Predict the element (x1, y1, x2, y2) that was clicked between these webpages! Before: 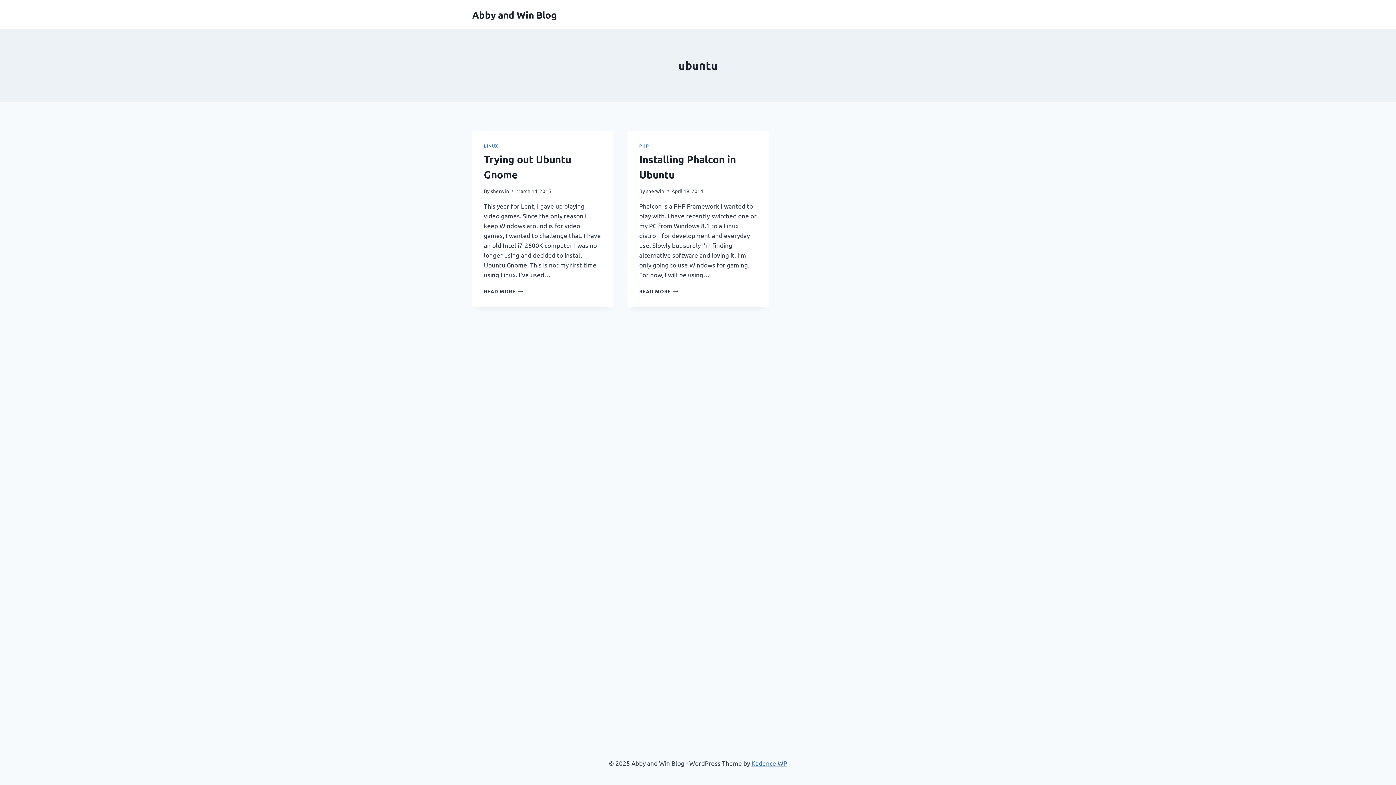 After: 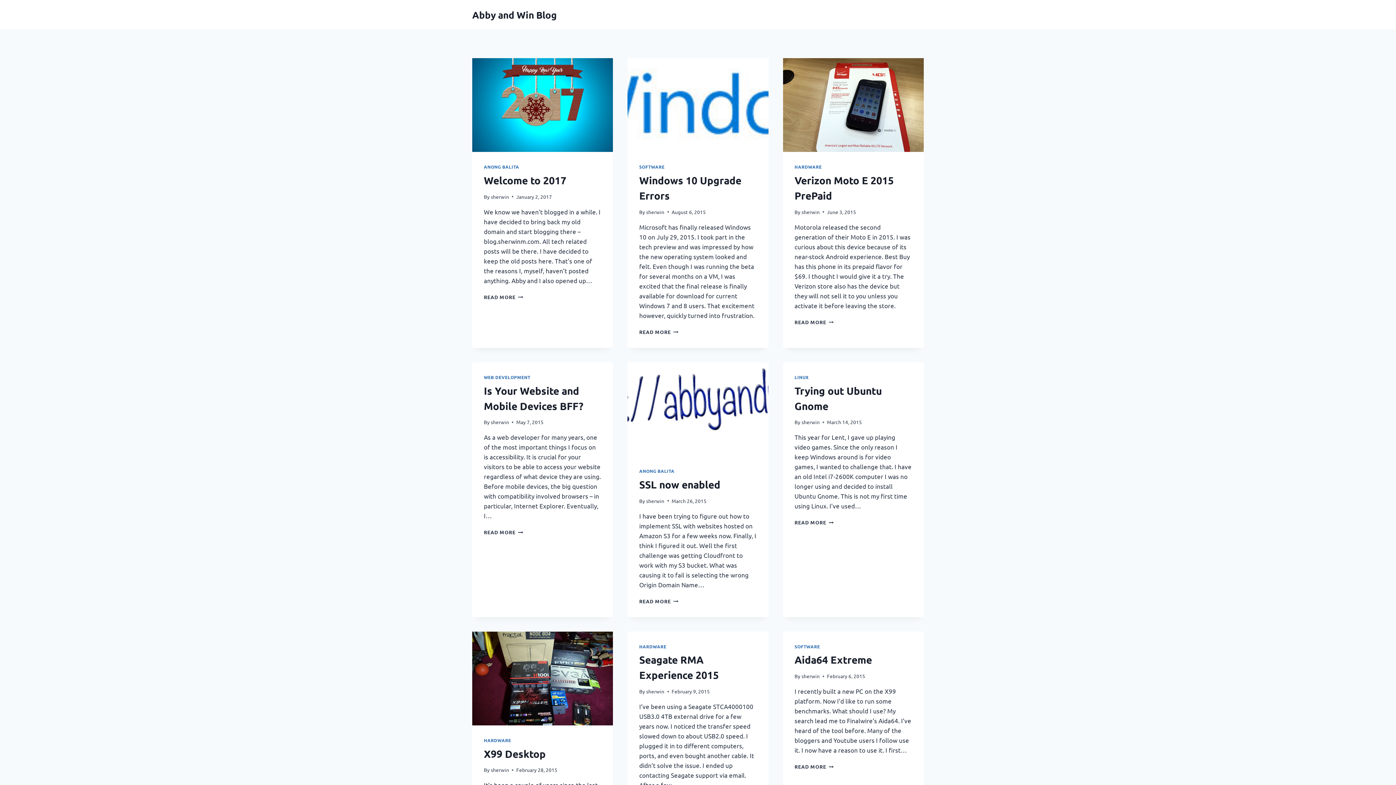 Action: label: sherwin bbox: (646, 187, 664, 194)